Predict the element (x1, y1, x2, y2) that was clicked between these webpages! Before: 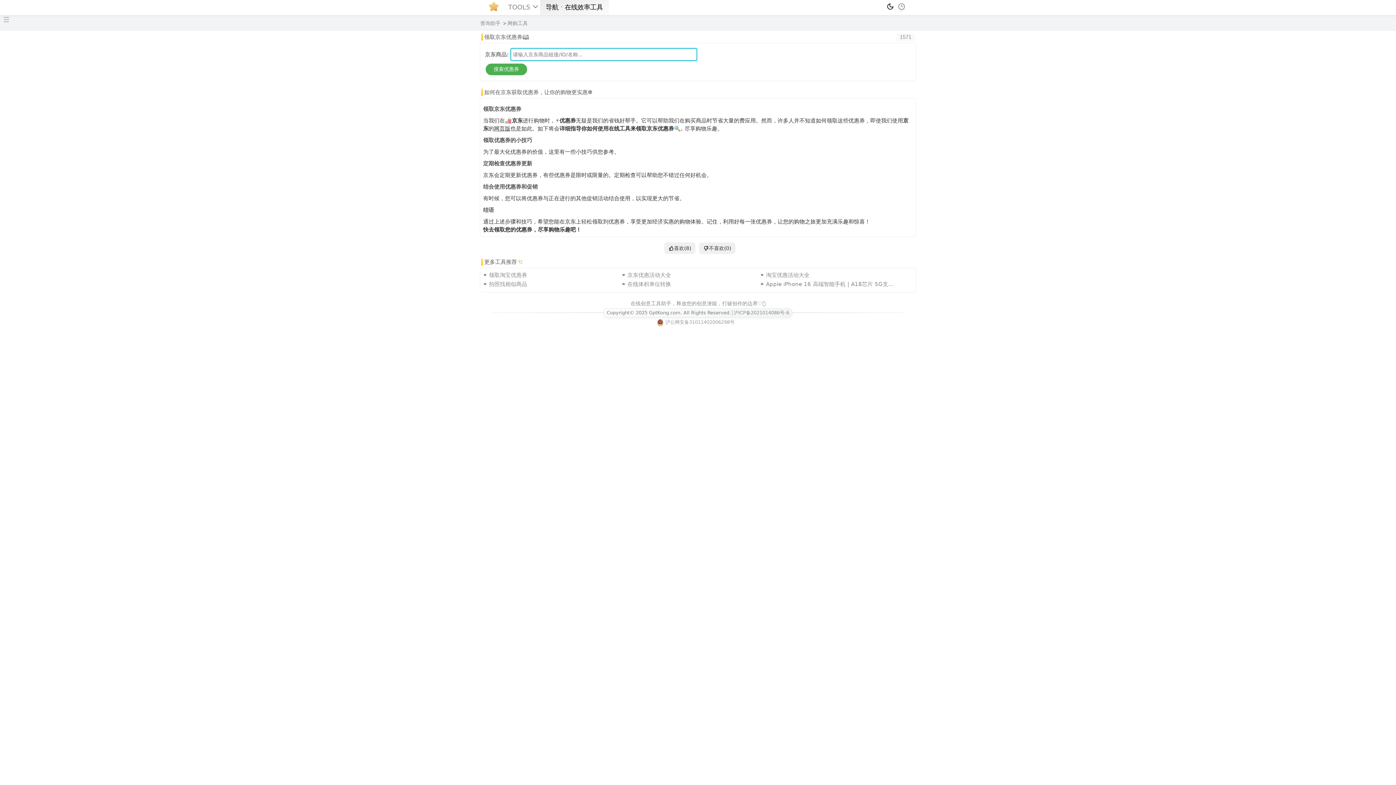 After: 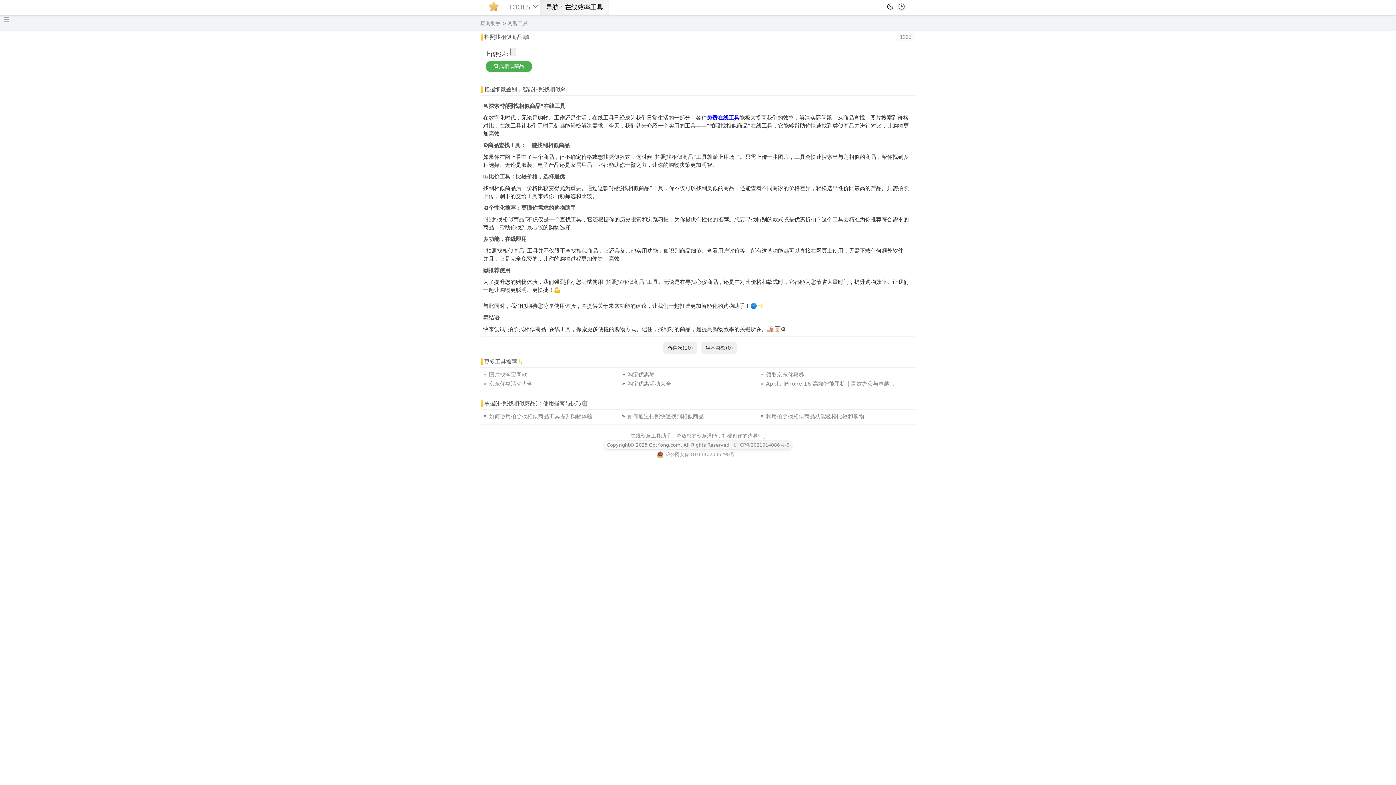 Action: bbox: (483, 280, 621, 288) label: 拍照找相似商品